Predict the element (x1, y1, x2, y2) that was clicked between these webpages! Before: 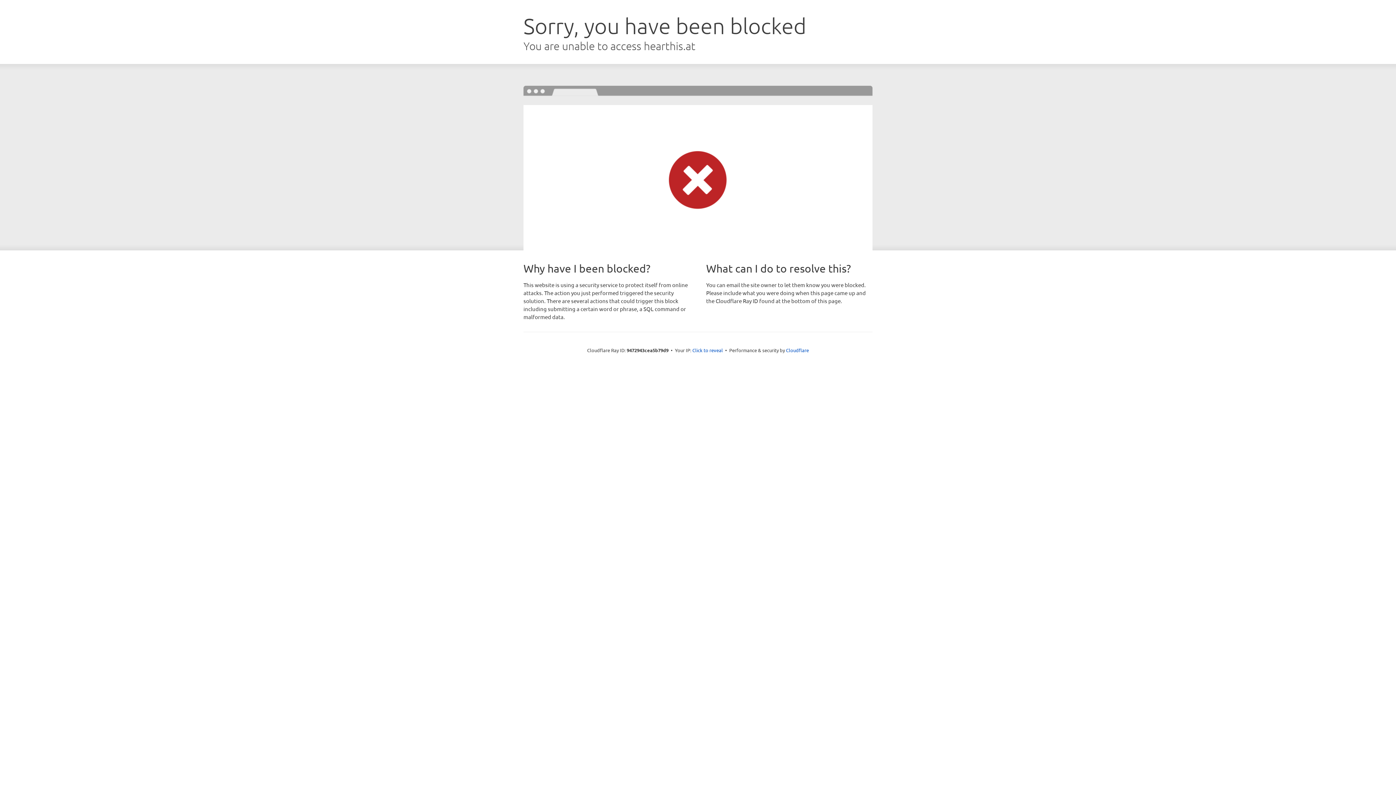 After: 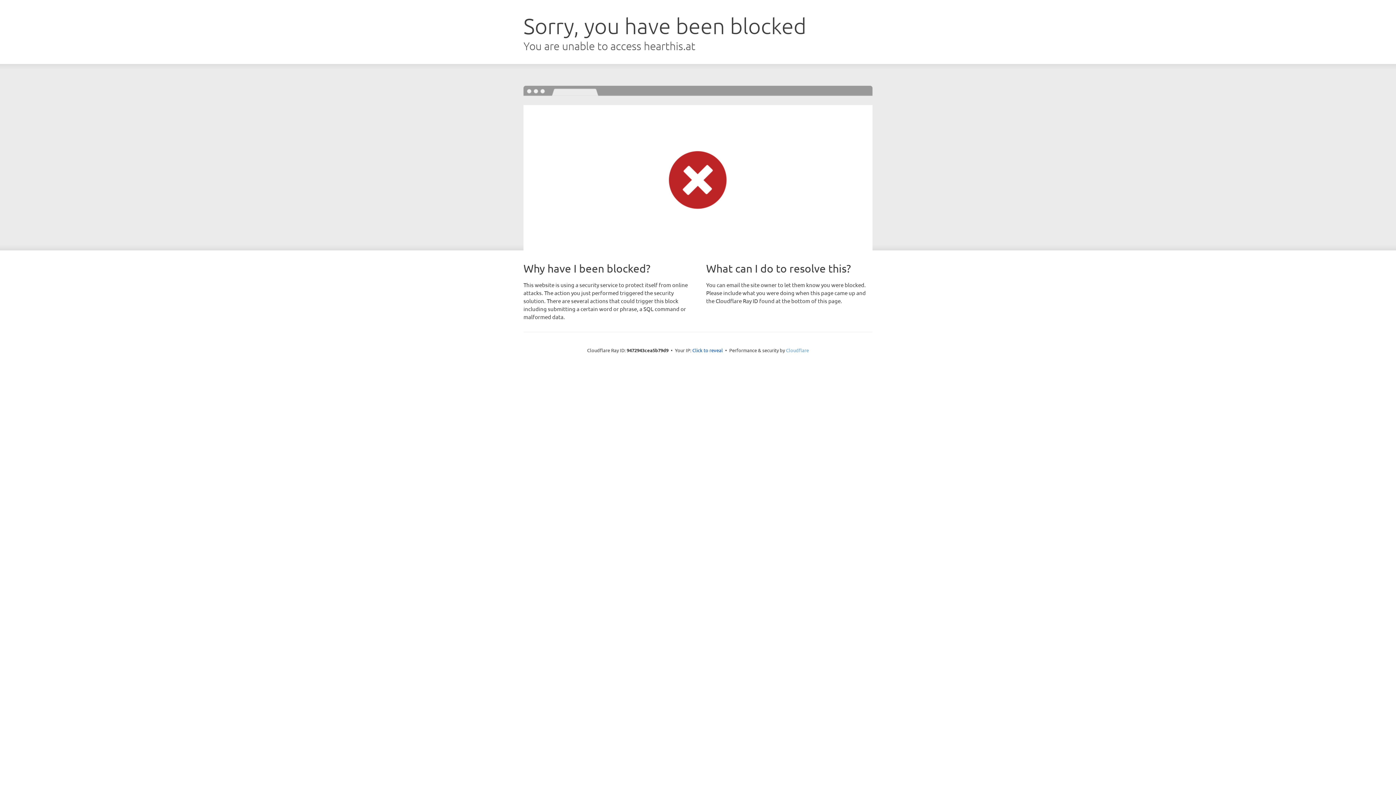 Action: bbox: (786, 347, 809, 353) label: Cloudflare